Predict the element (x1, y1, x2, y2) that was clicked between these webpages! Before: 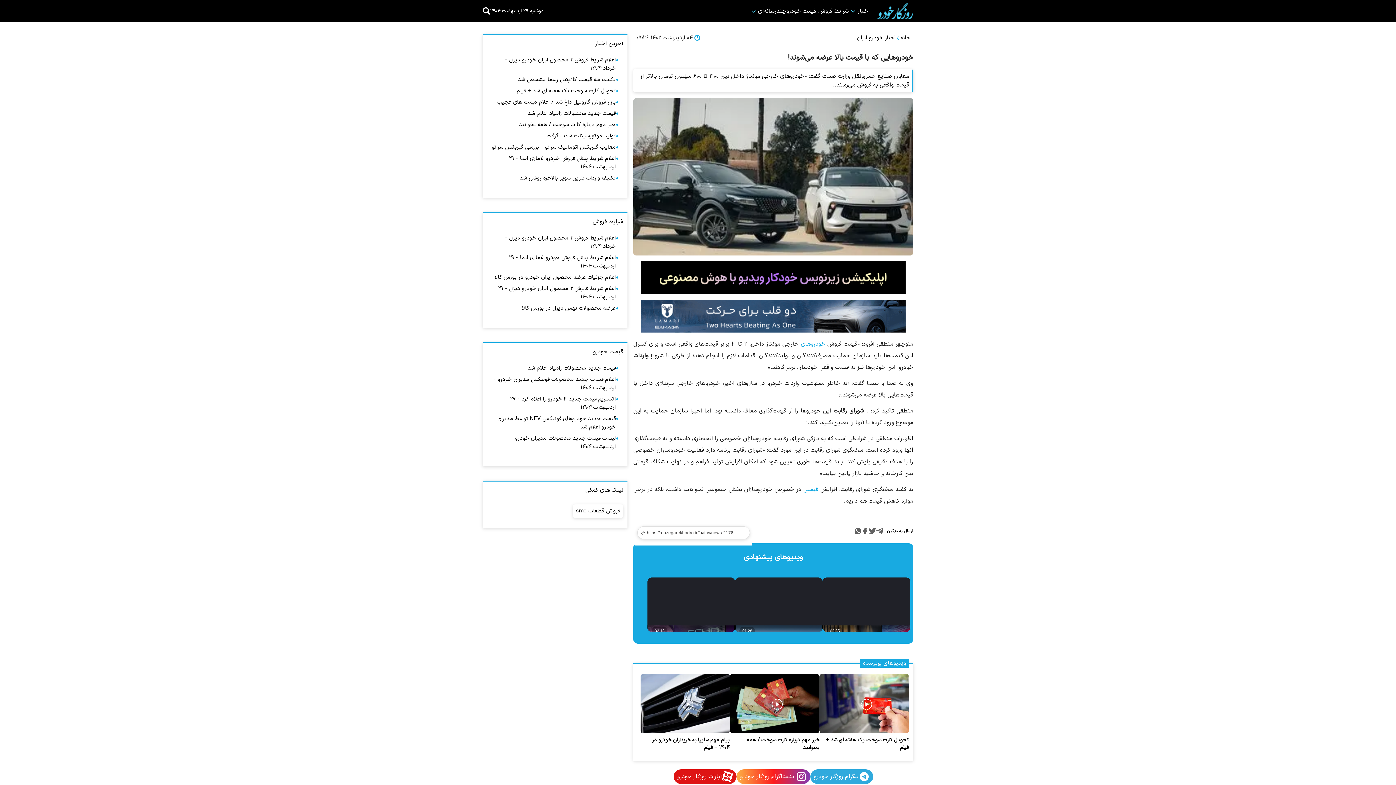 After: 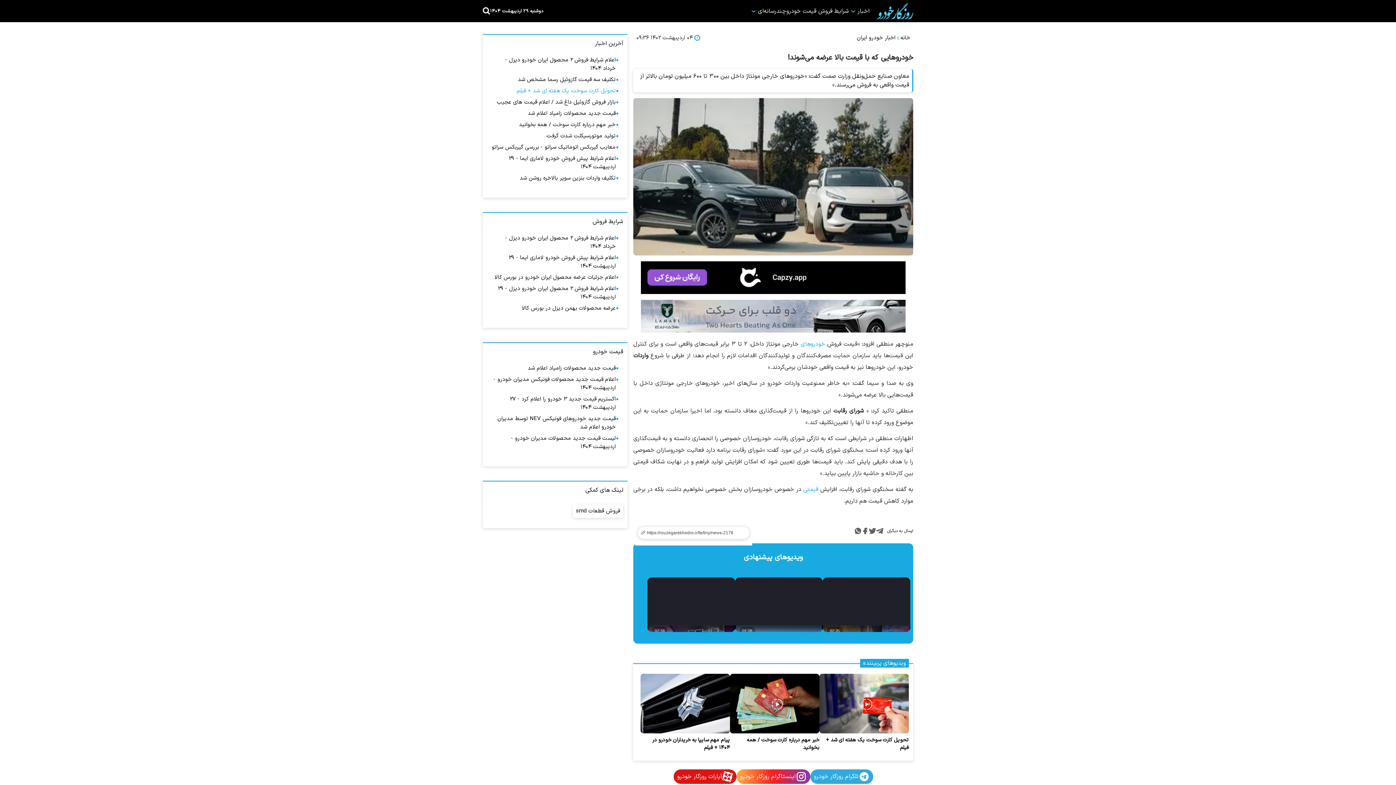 Action: bbox: (516, 86, 615, 95) label: تحویل کارت سوخت یک هفته ای شد + فیلم